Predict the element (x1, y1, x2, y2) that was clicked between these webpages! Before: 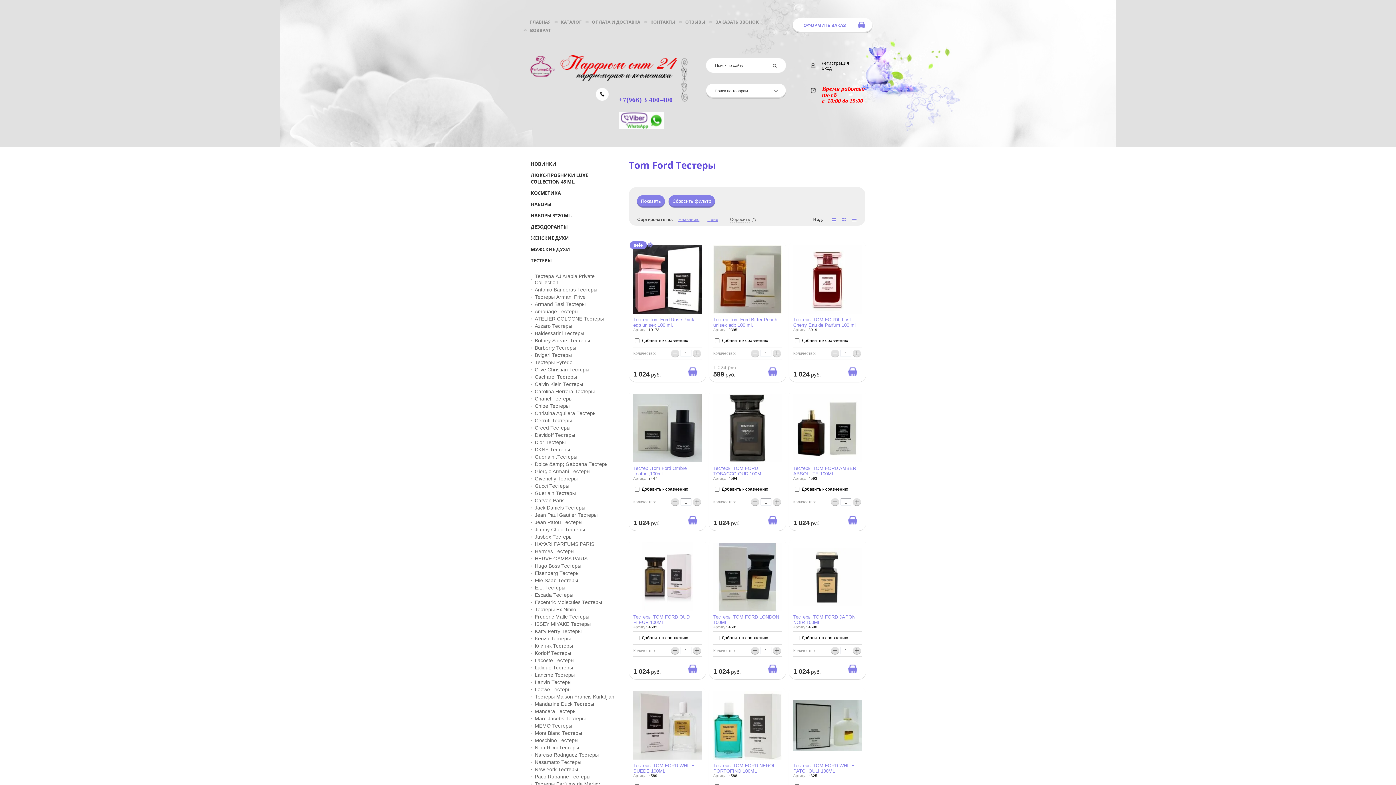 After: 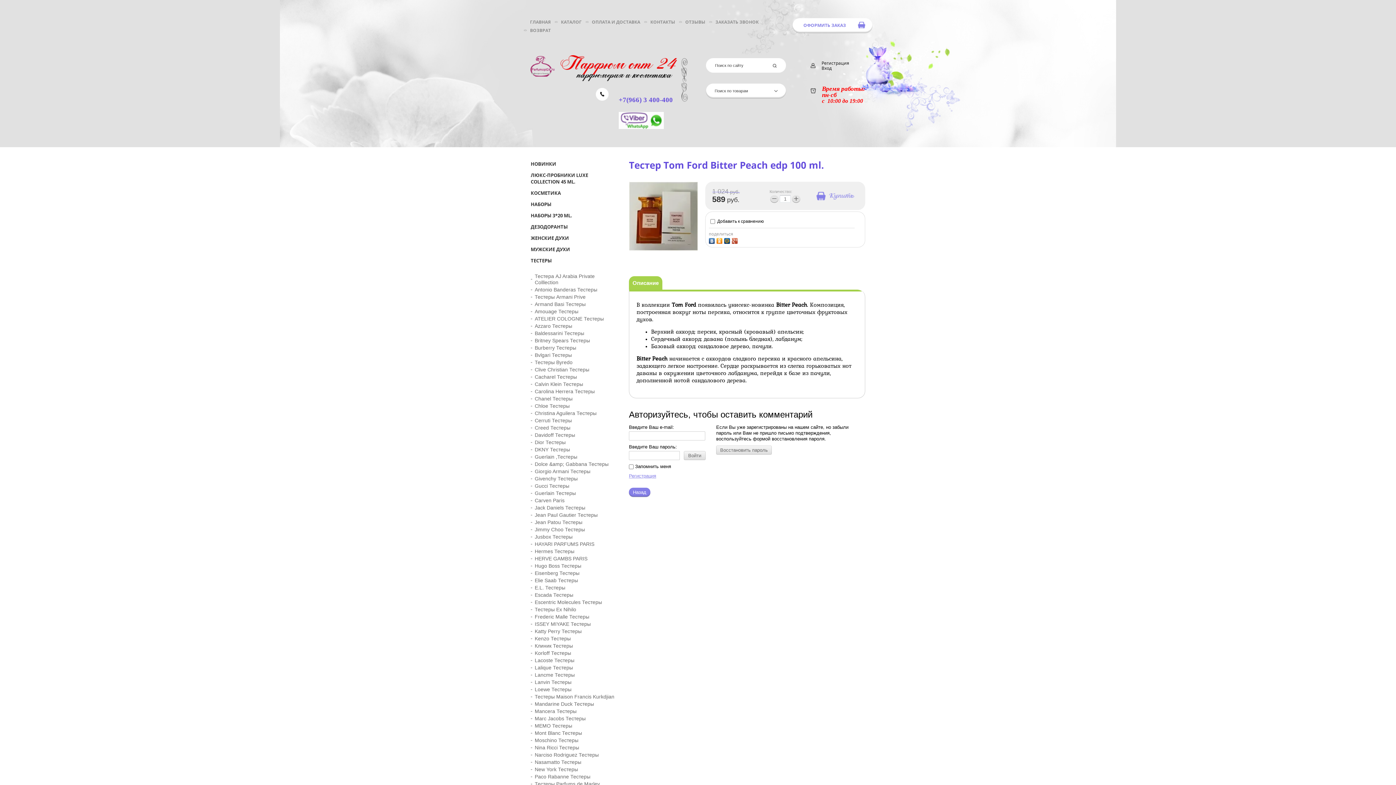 Action: bbox: (713, 245, 781, 313)